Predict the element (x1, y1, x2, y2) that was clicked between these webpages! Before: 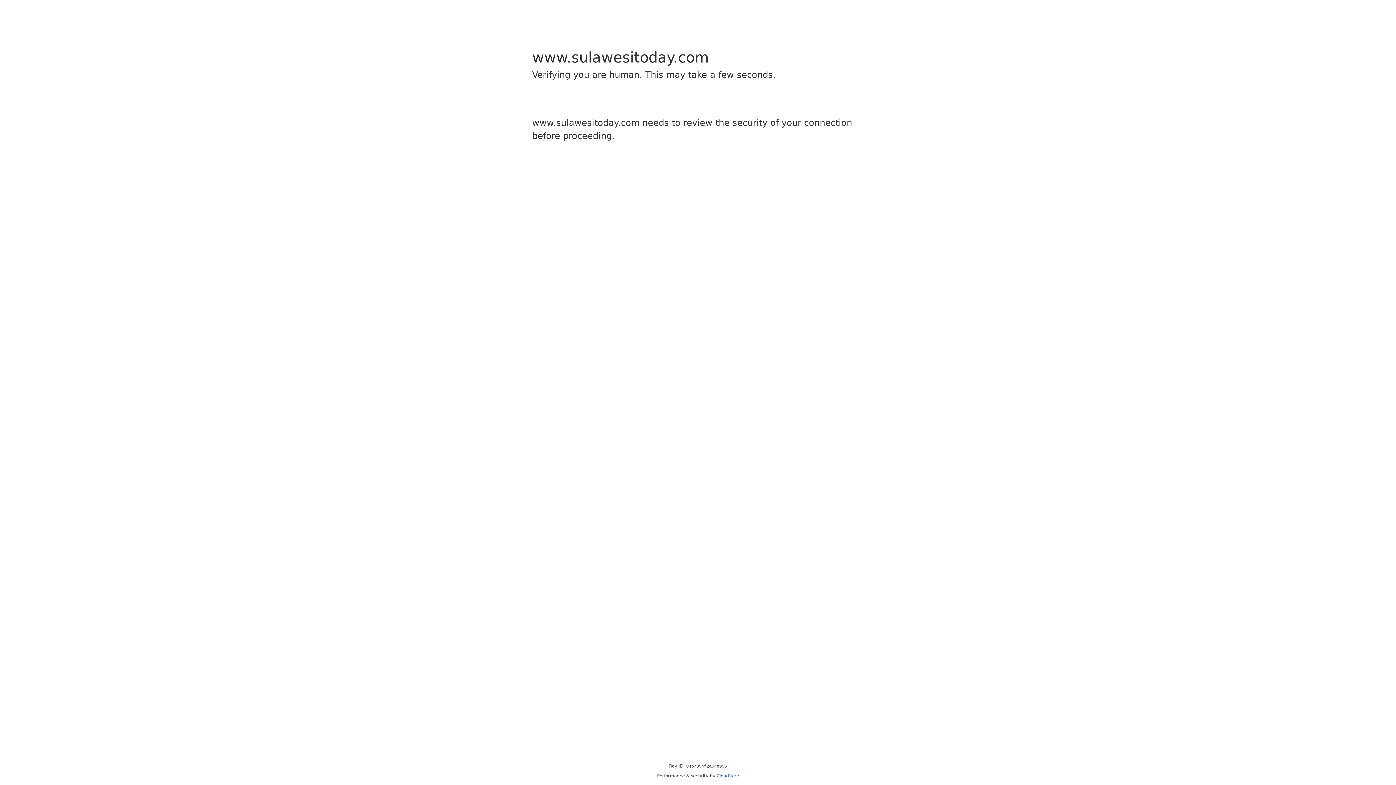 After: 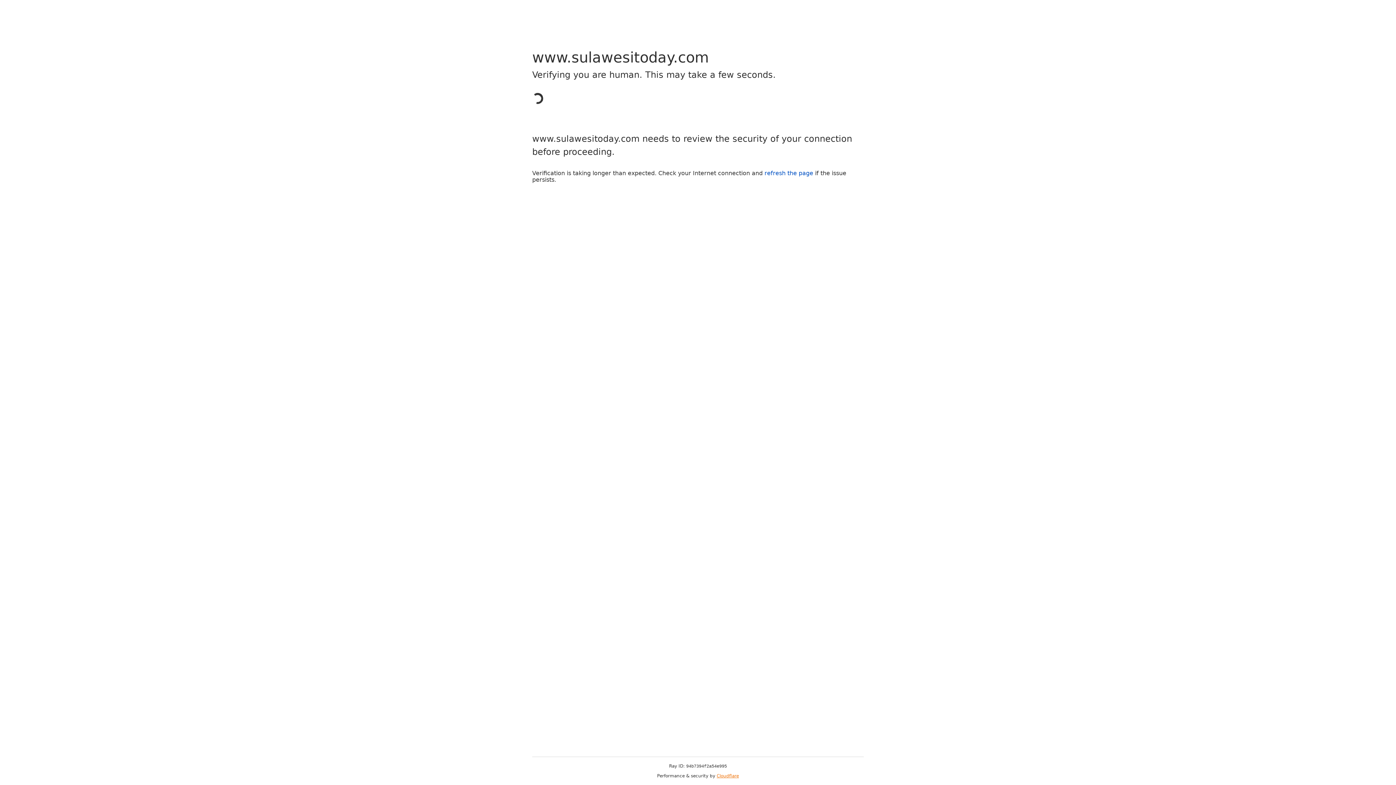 Action: bbox: (716, 773, 739, 778) label: Cloudflare